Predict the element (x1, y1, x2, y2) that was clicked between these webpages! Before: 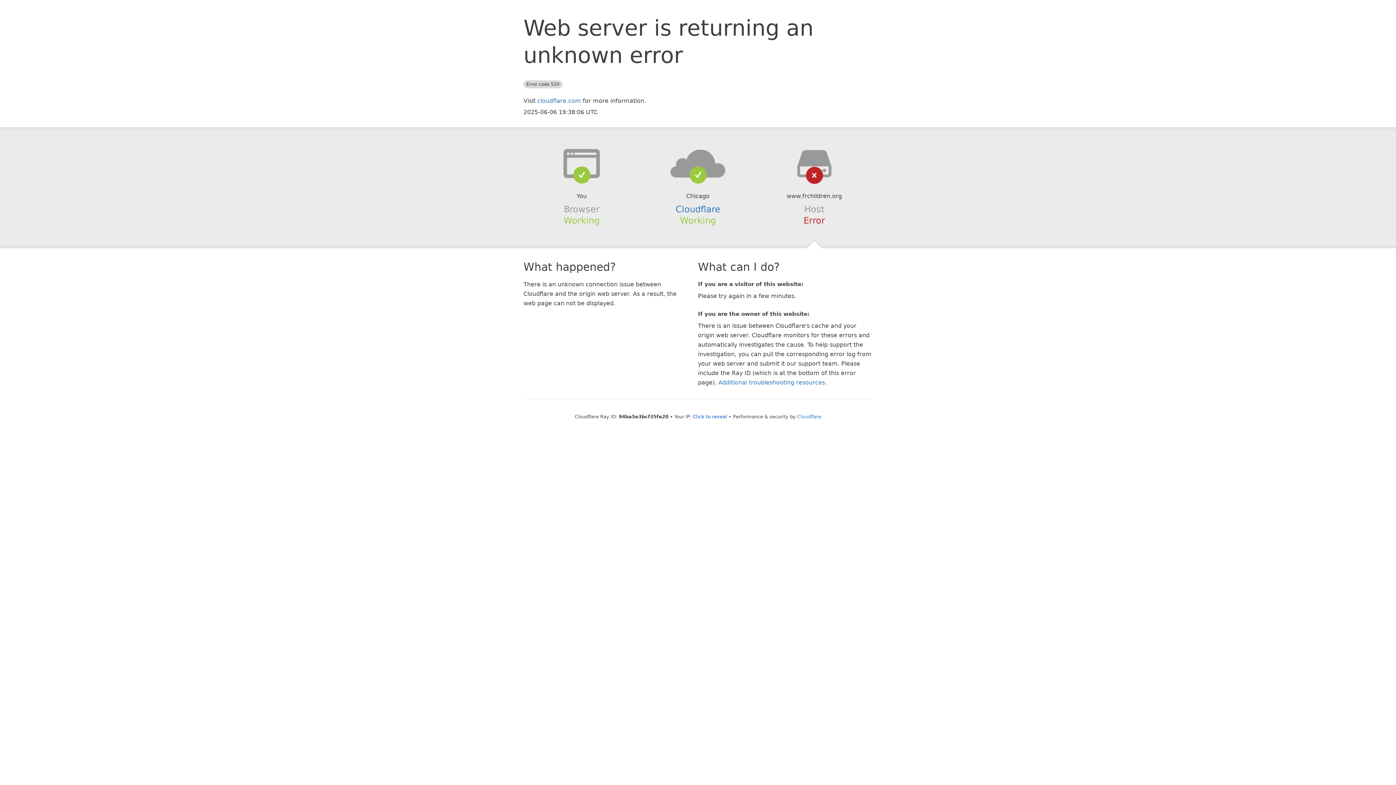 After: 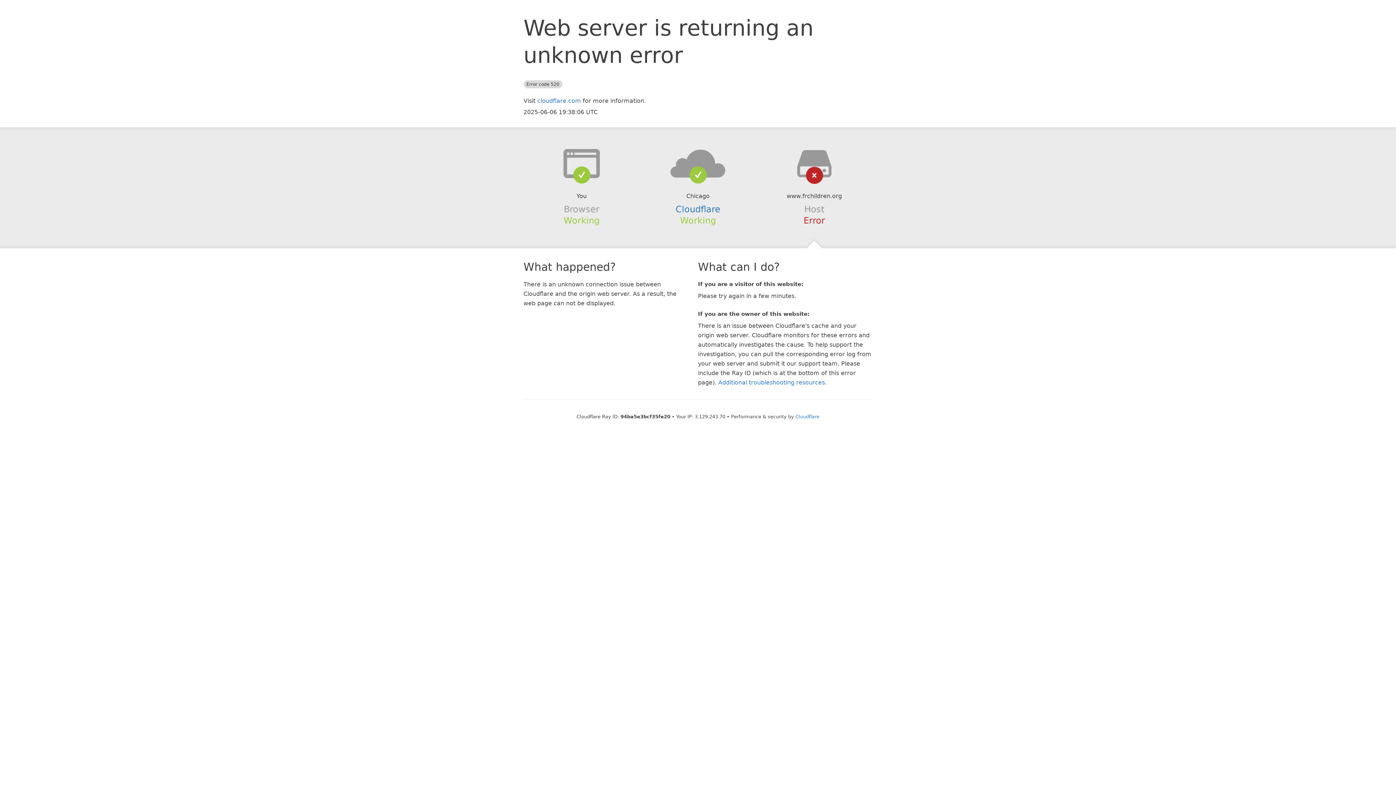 Action: bbox: (693, 414, 727, 419) label: Click to reveal